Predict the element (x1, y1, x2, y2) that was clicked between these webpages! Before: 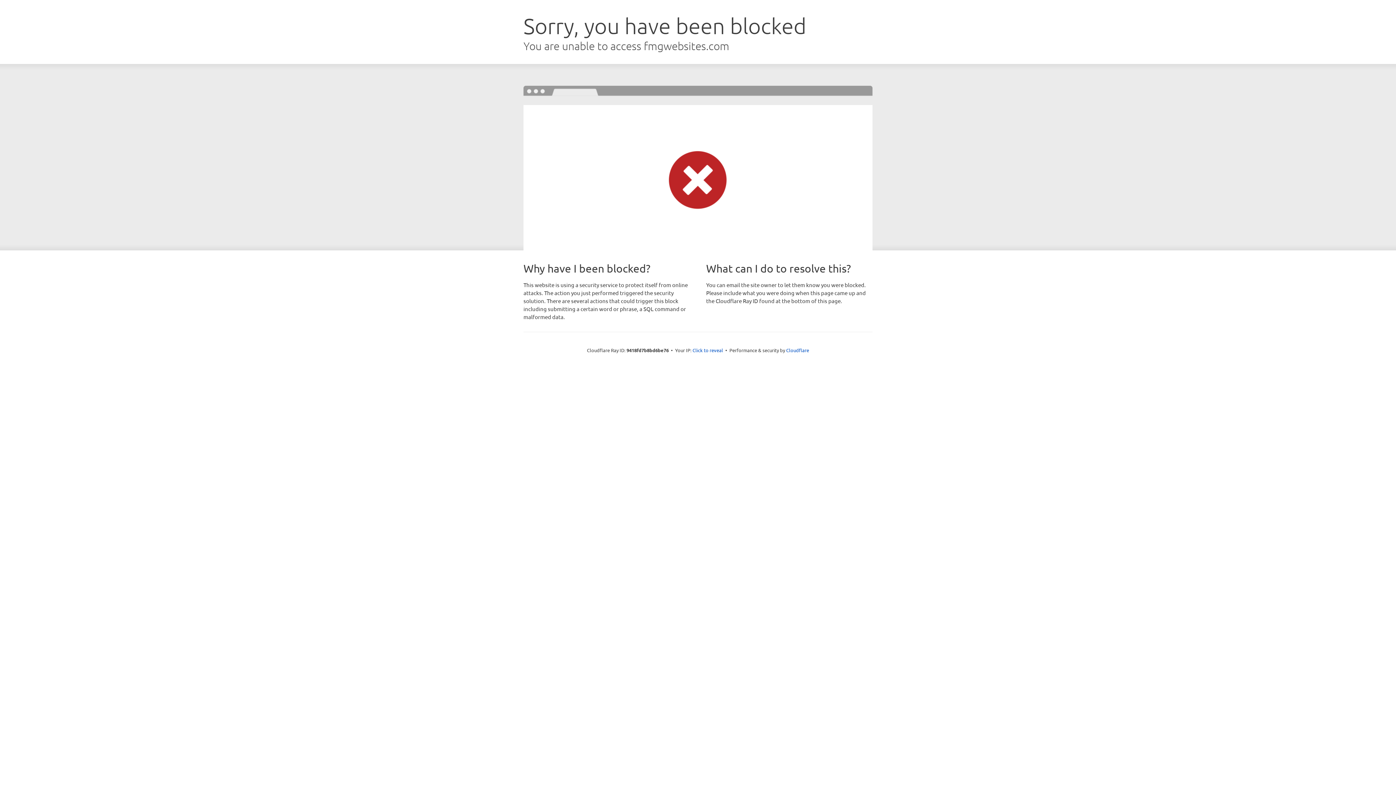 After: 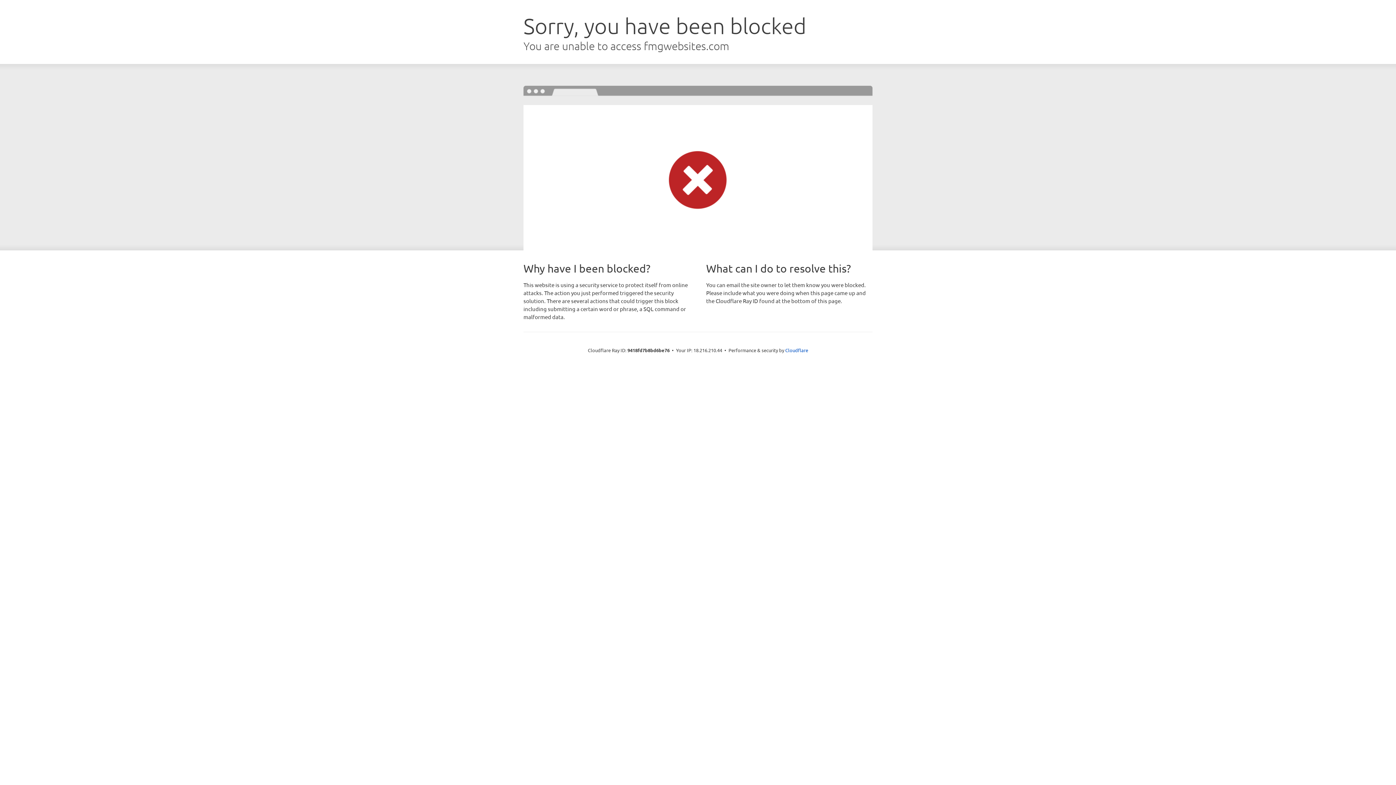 Action: label: Click to reveal bbox: (692, 346, 723, 353)